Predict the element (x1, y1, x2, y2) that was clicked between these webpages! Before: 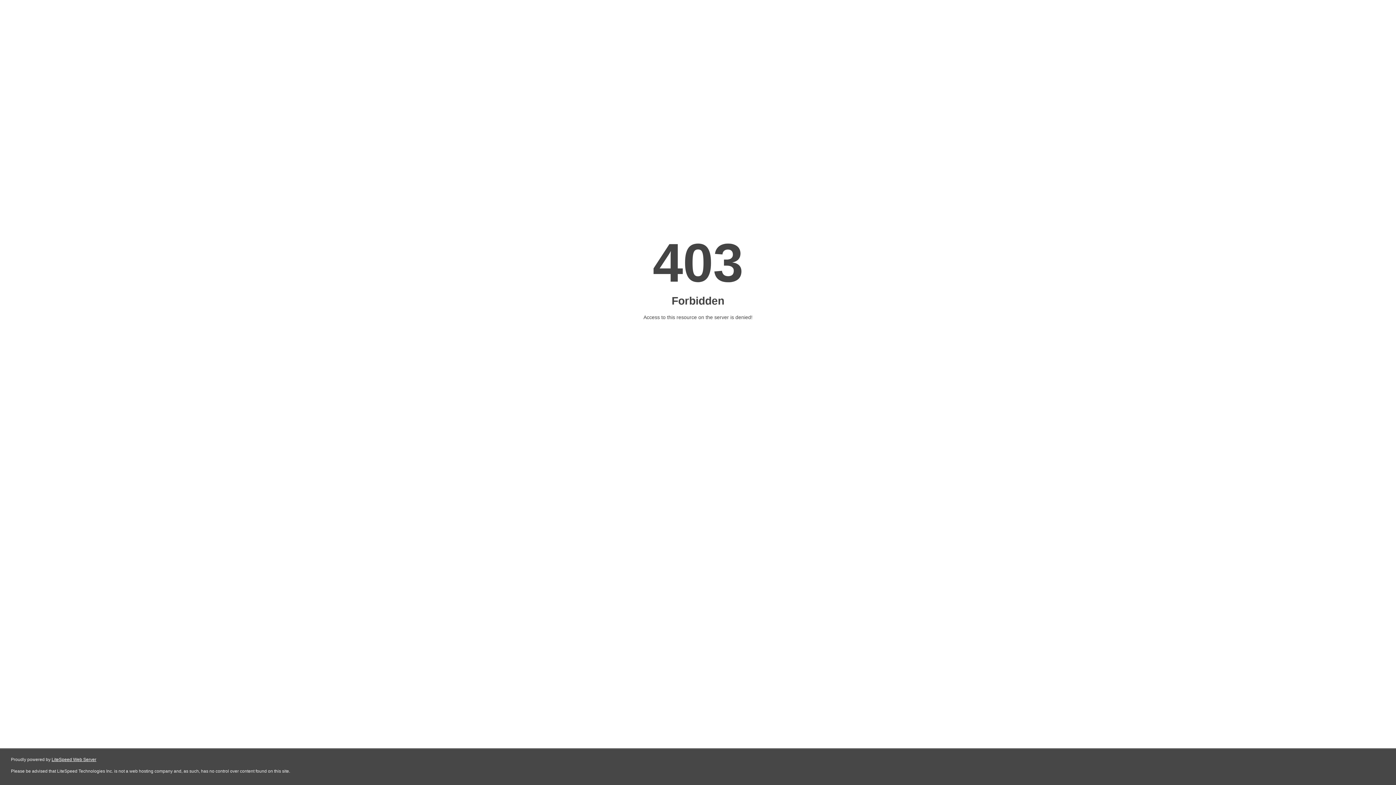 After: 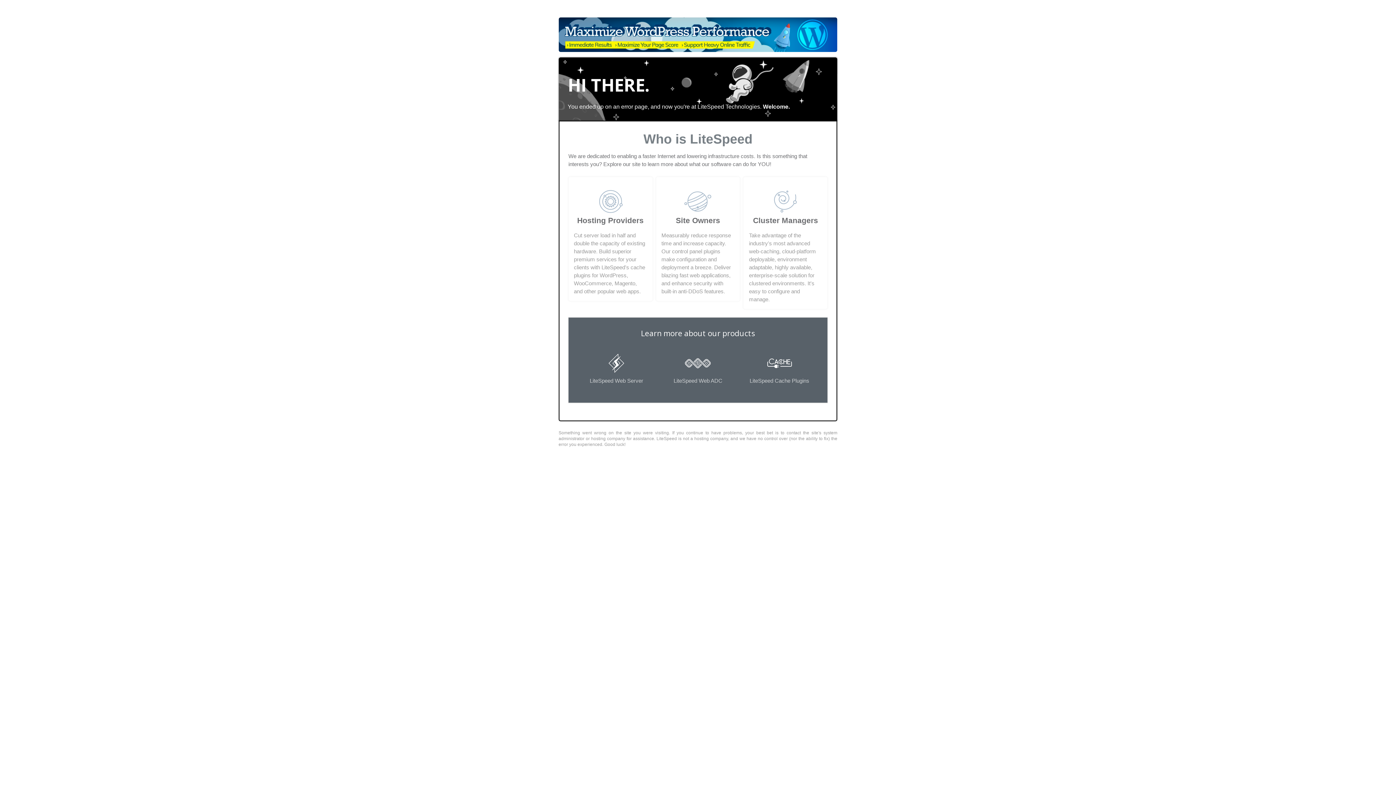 Action: label: LiteSpeed Web Server bbox: (51, 757, 96, 762)